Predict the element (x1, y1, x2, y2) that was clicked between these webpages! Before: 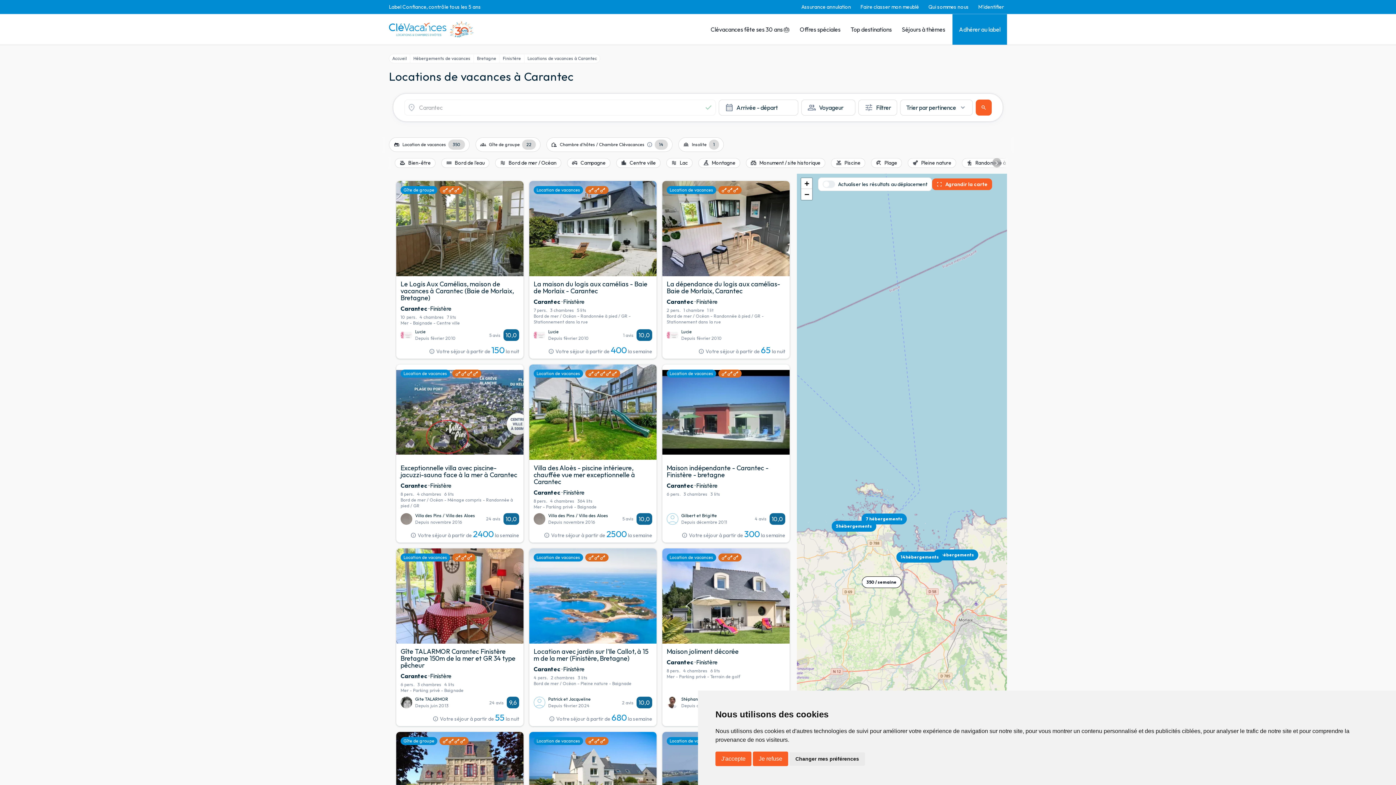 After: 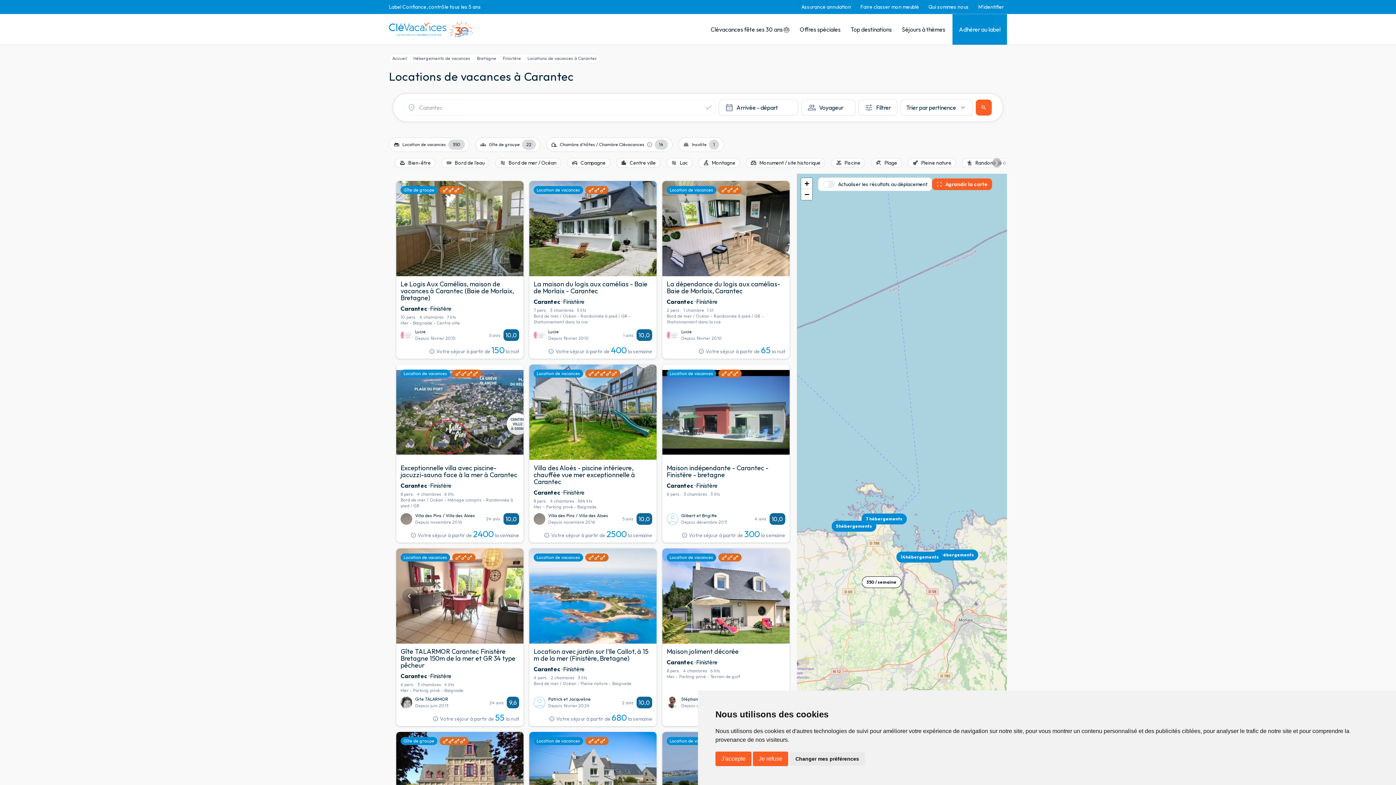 Action: bbox: (503, 589, 517, 603) label: Suivant